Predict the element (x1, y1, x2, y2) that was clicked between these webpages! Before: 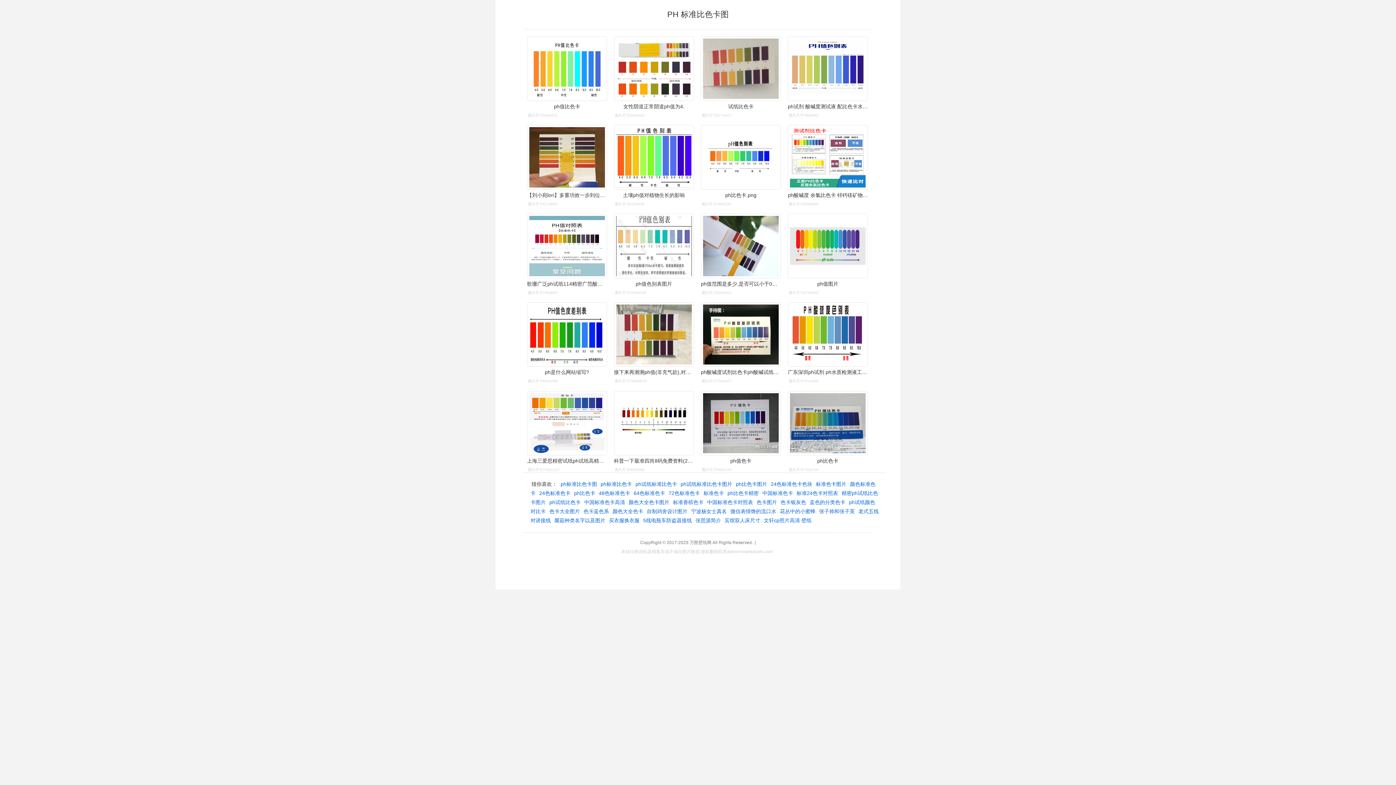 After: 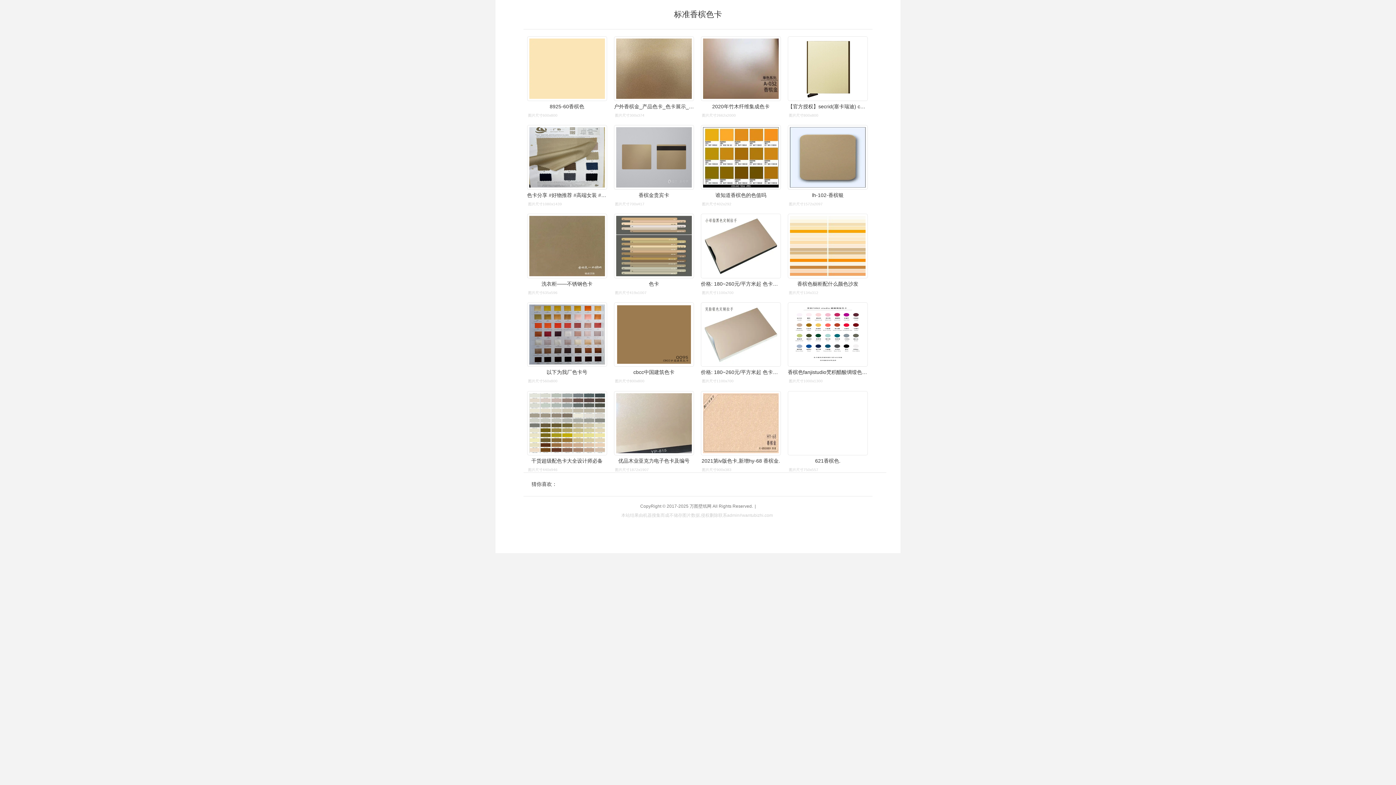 Action: label: 标准香槟色卡 bbox: (673, 499, 703, 505)